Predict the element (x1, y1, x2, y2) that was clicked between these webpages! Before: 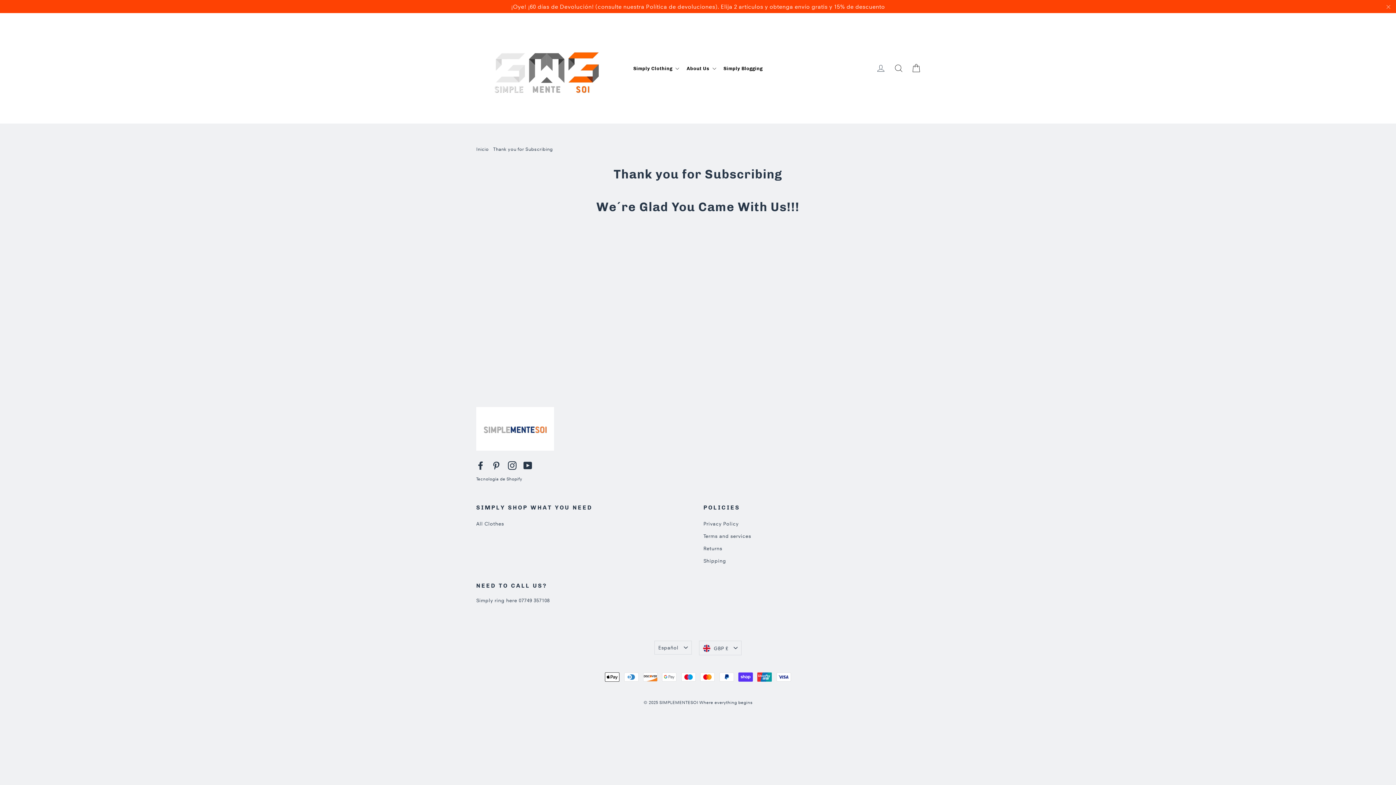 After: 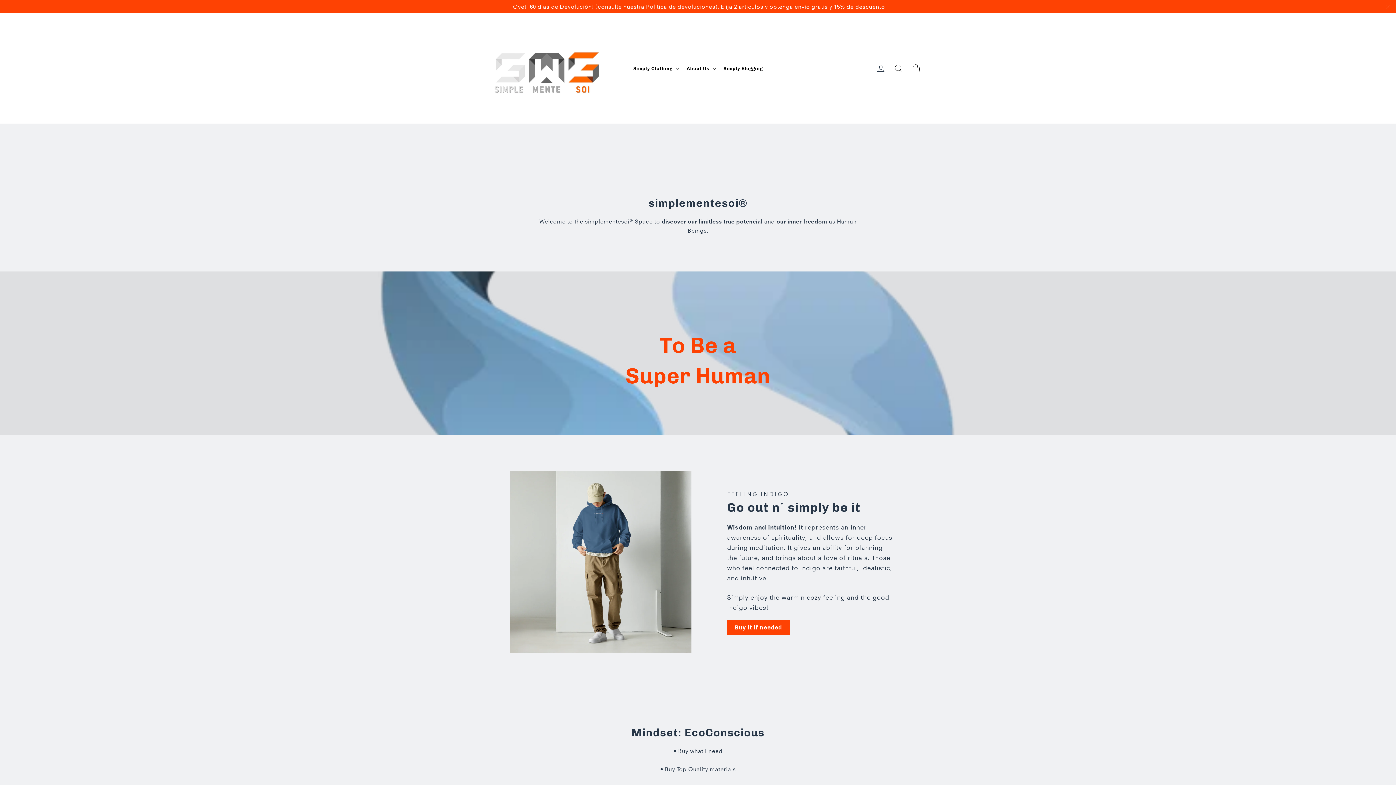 Action: bbox: (476, 407, 897, 450)